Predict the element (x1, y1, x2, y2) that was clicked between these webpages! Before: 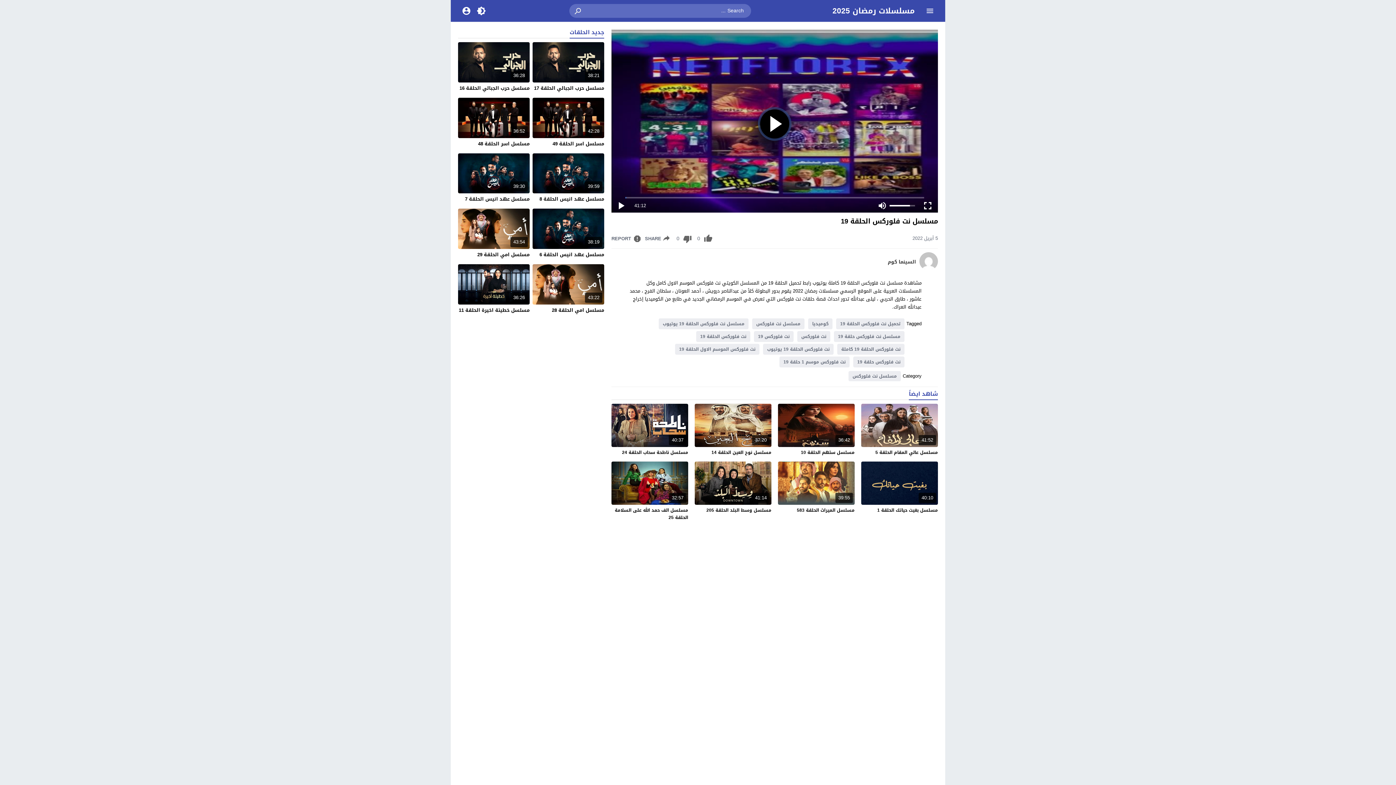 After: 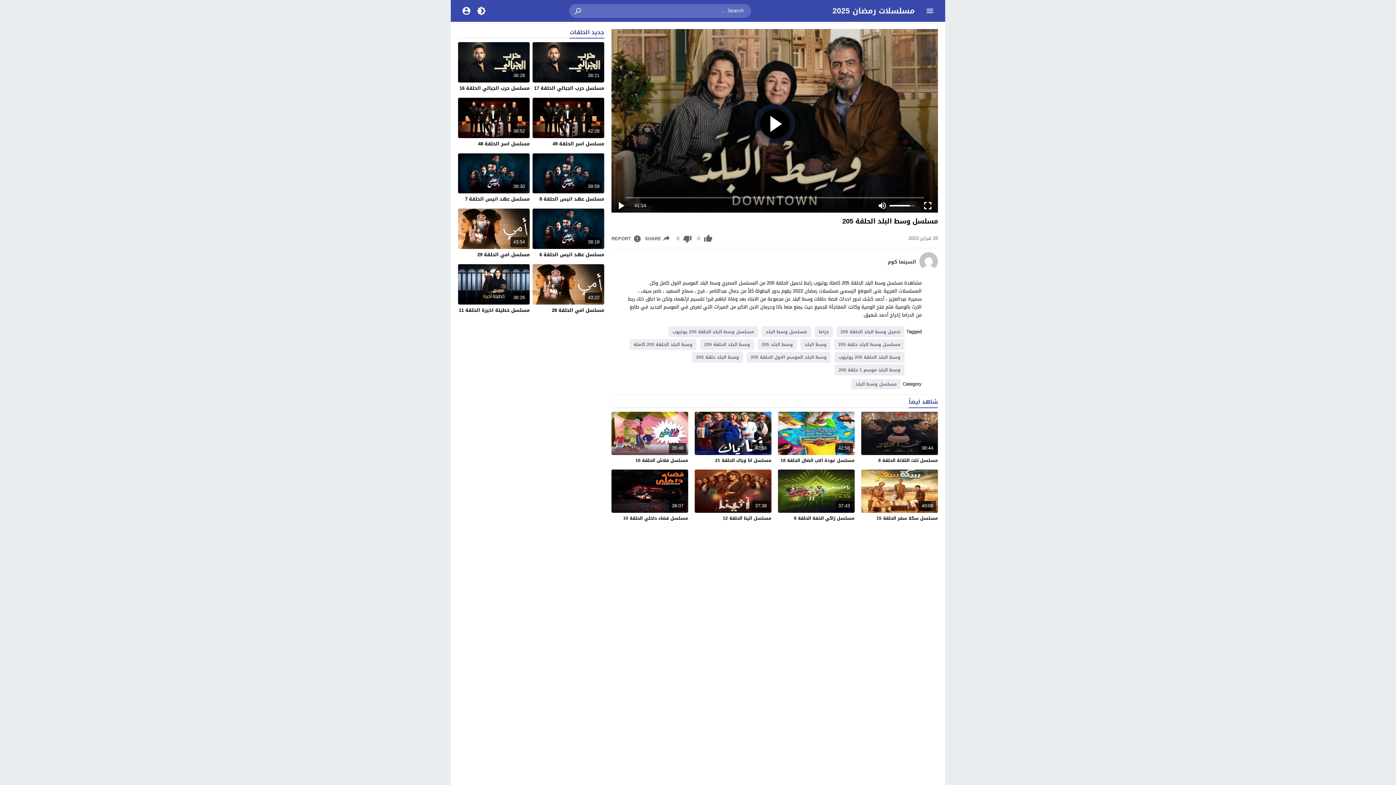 Action: label: مسلسل وسط البلد الحلقة 205 bbox: (706, 506, 771, 514)